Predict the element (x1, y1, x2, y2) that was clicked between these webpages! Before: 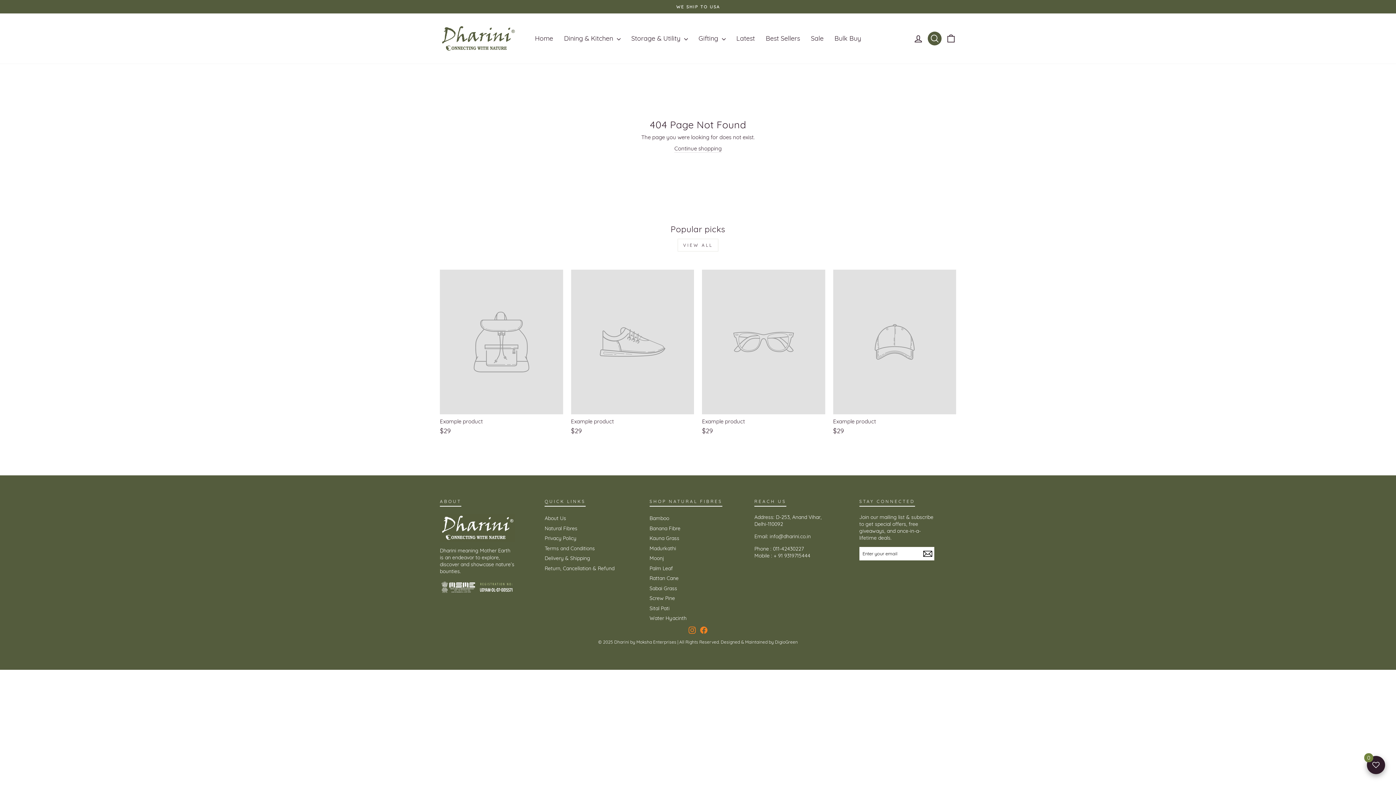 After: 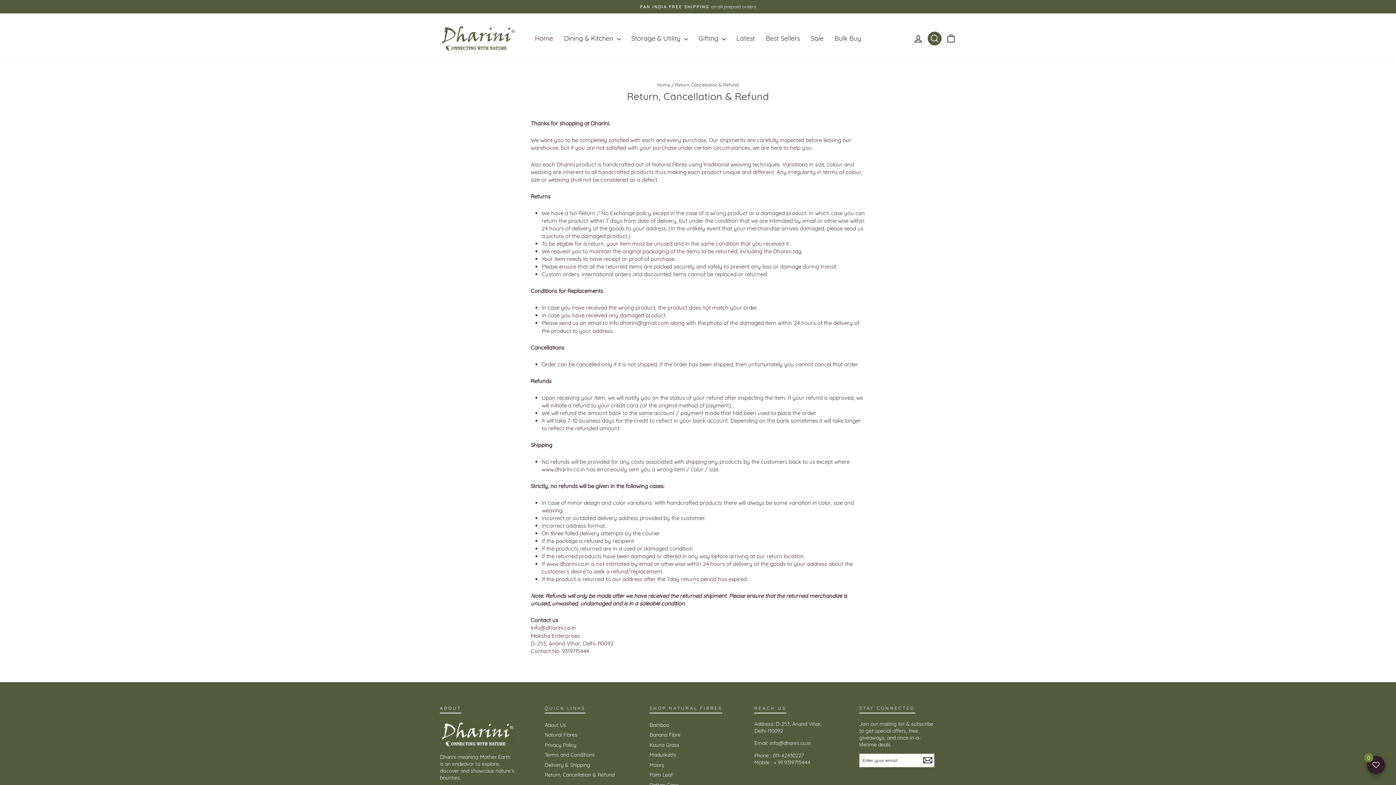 Action: bbox: (544, 564, 614, 573) label: Return, Cancellation & Refund